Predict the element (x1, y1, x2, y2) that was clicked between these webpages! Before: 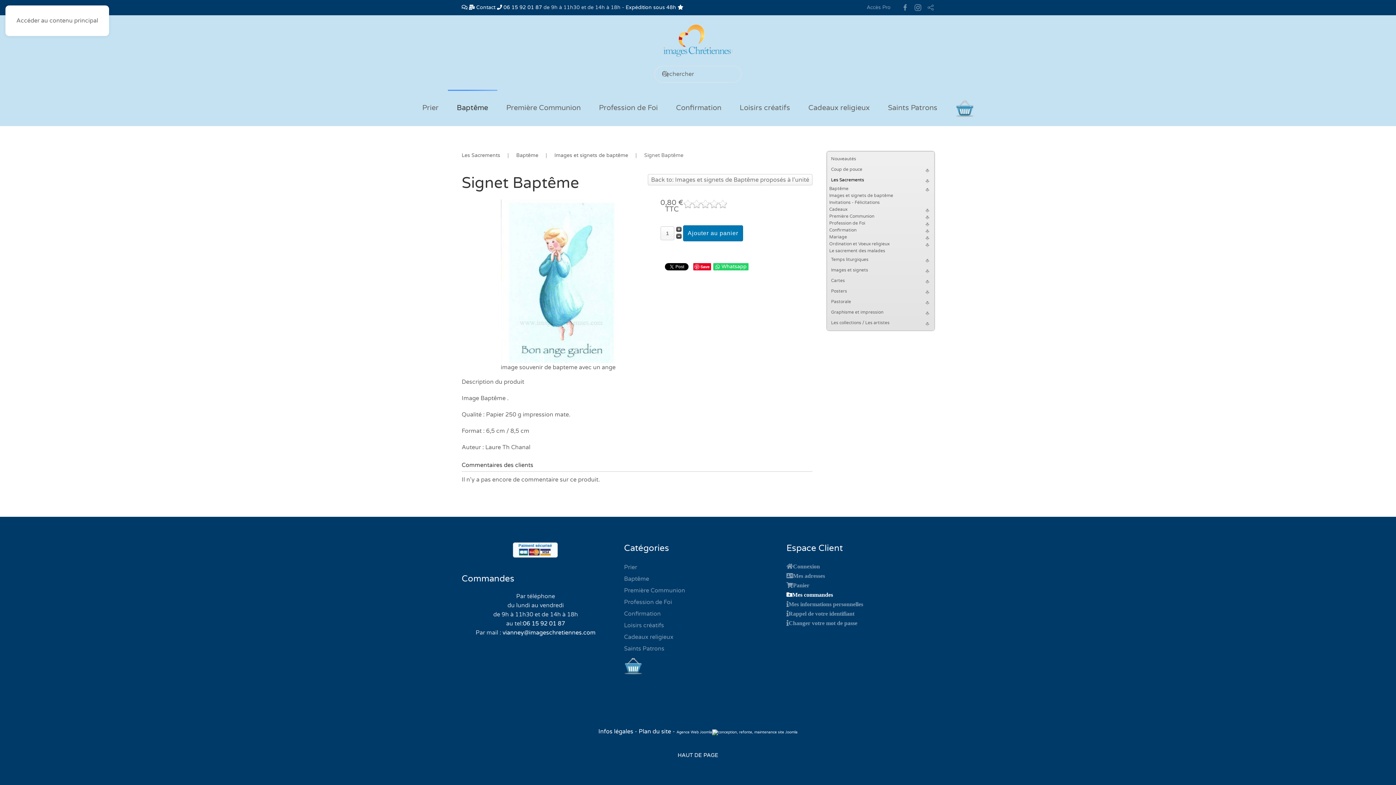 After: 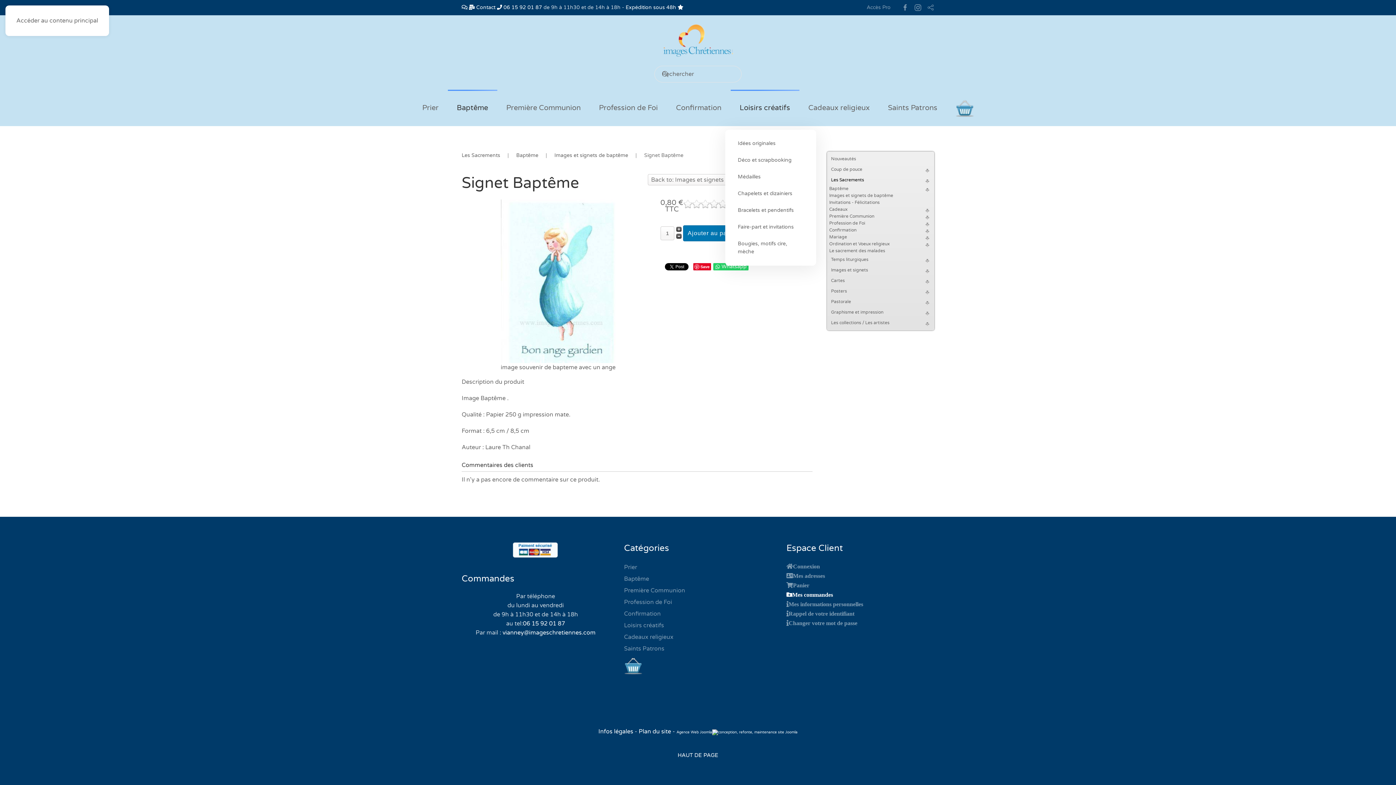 Action: label: Loisirs créatifs bbox: (730, 89, 799, 126)